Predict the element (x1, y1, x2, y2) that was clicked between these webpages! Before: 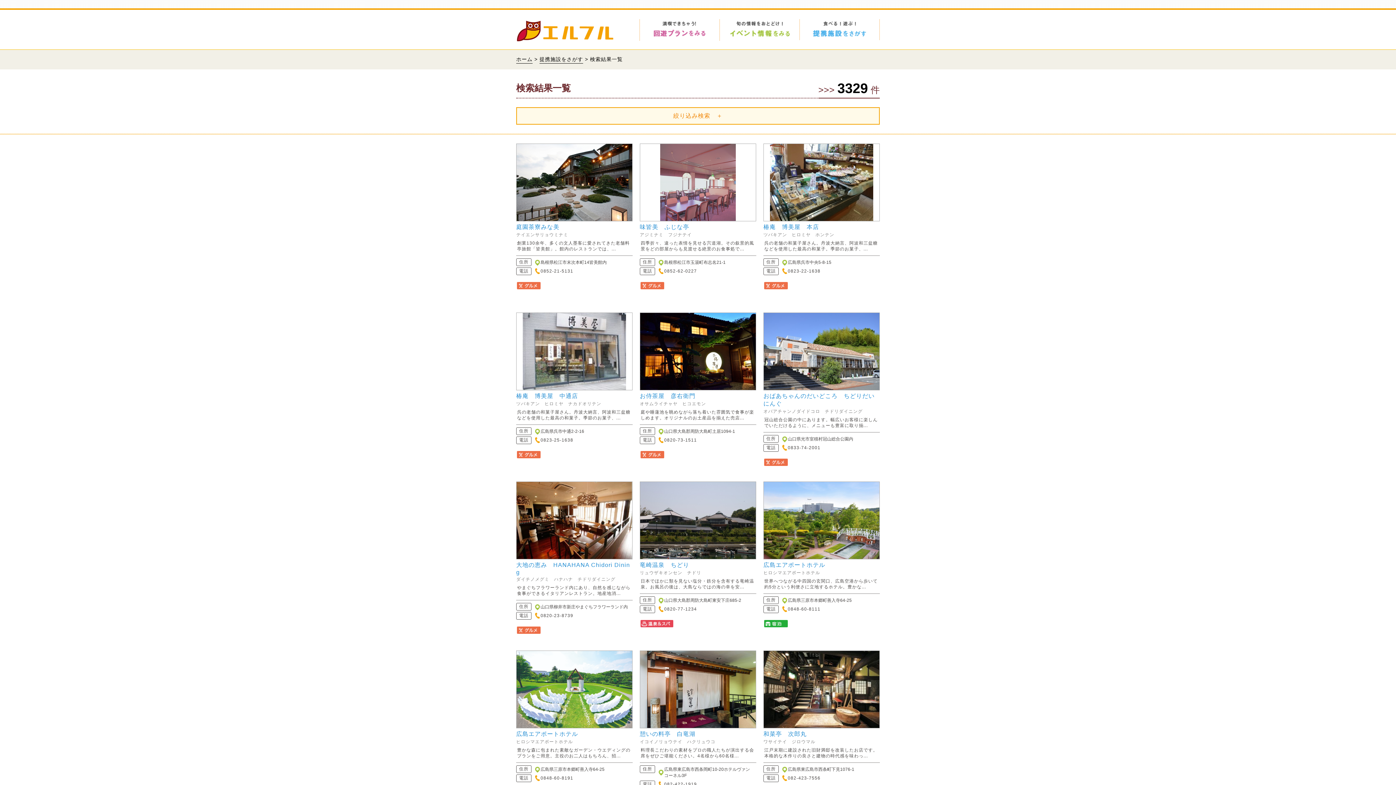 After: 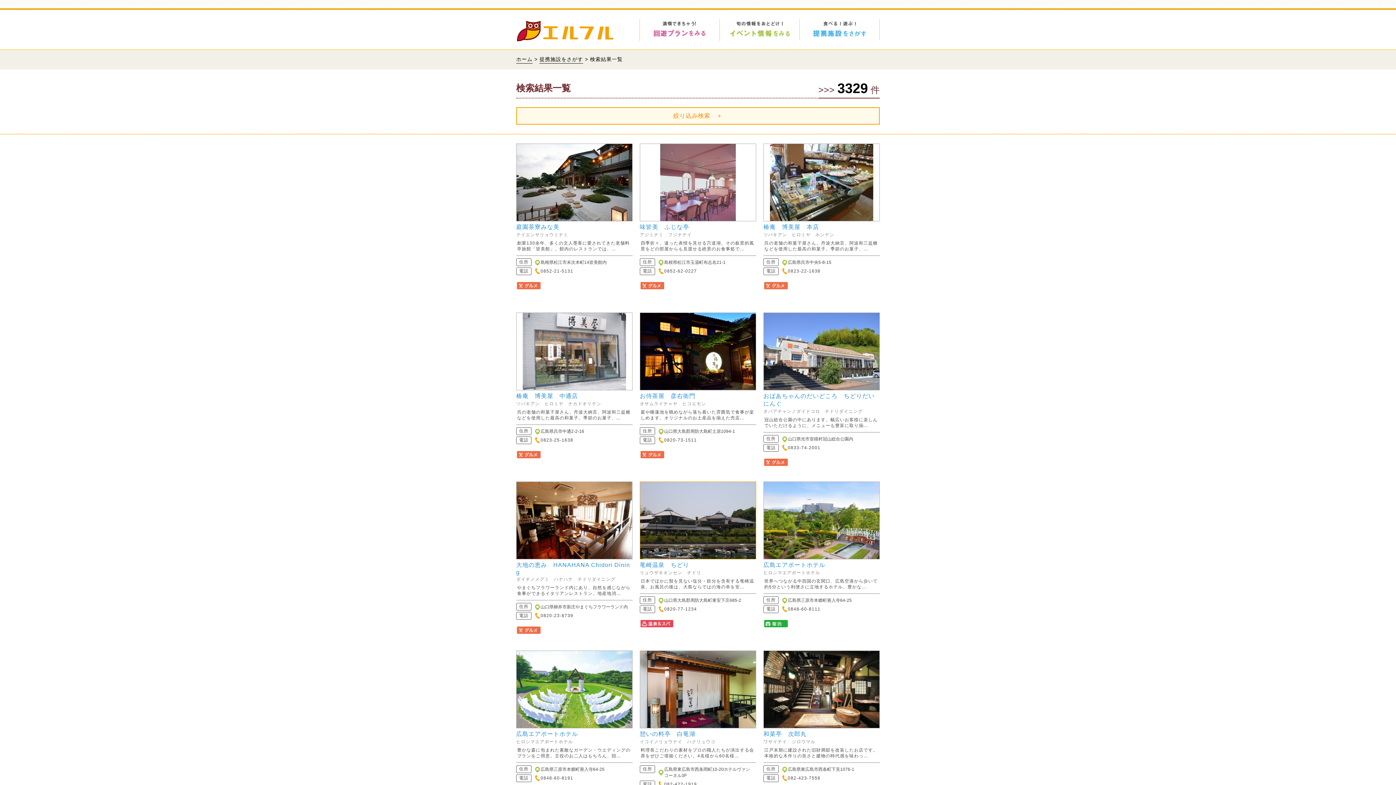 Action: bbox: (640, 481, 756, 576) label: 竜崎温泉　ちどり
リュウザキオンセン　チドリ